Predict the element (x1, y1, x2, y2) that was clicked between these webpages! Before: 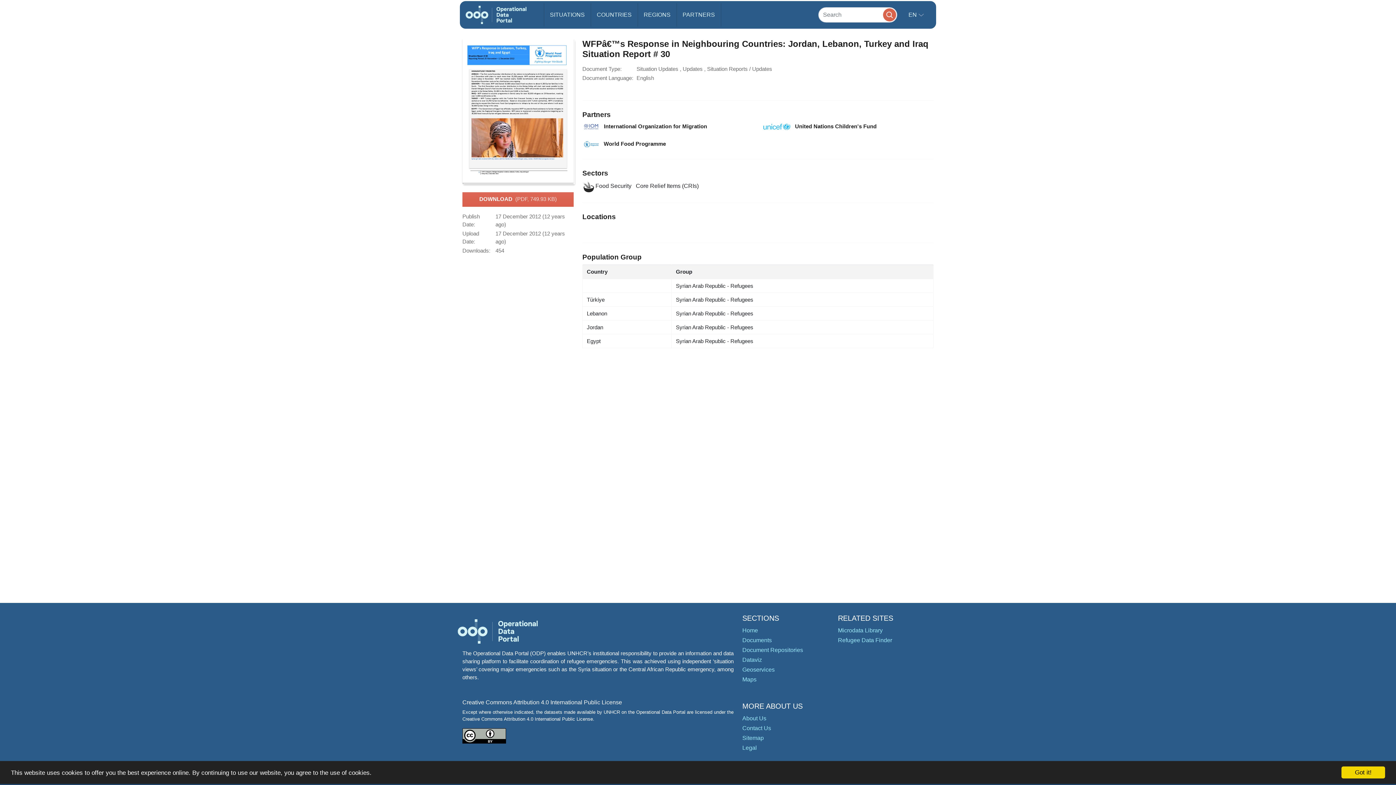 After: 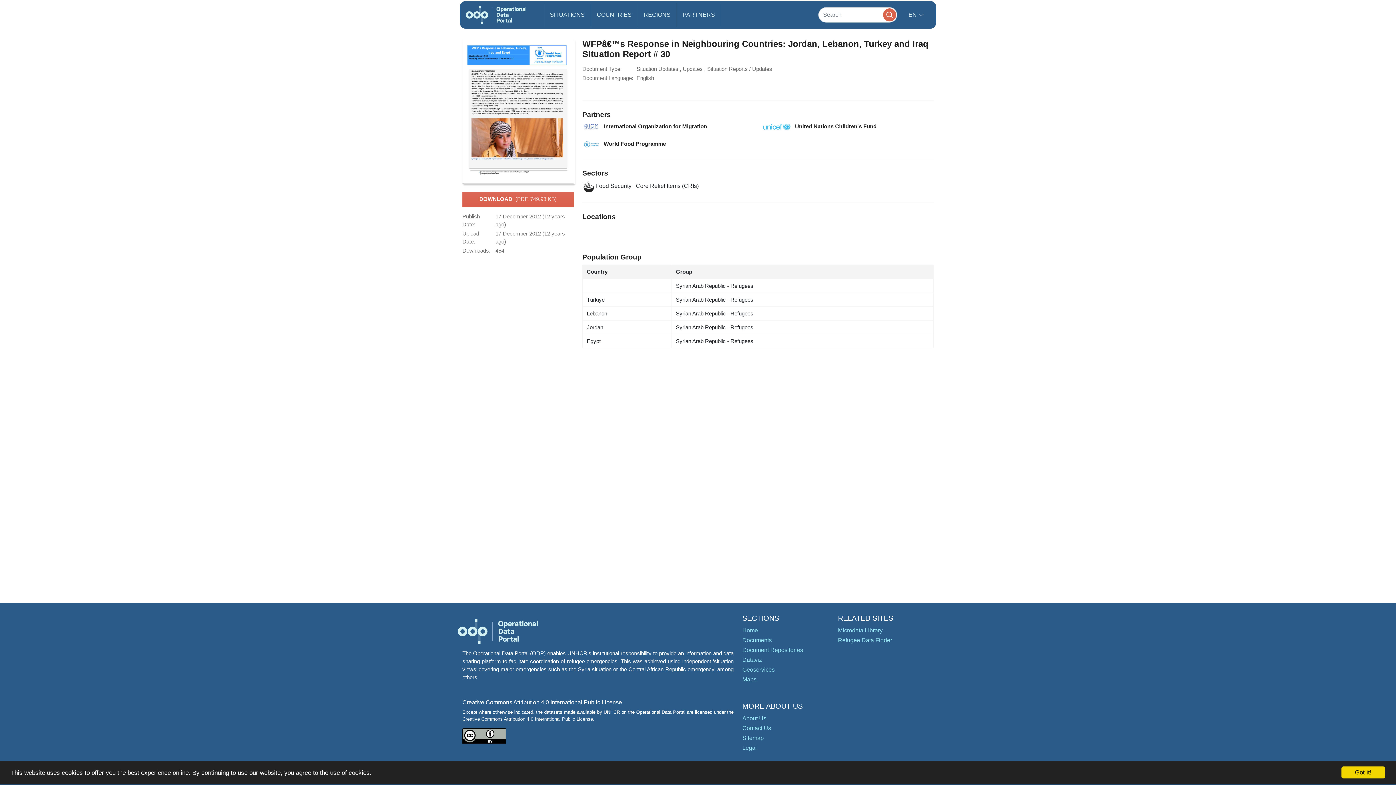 Action: bbox: (462, 38, 573, 182)